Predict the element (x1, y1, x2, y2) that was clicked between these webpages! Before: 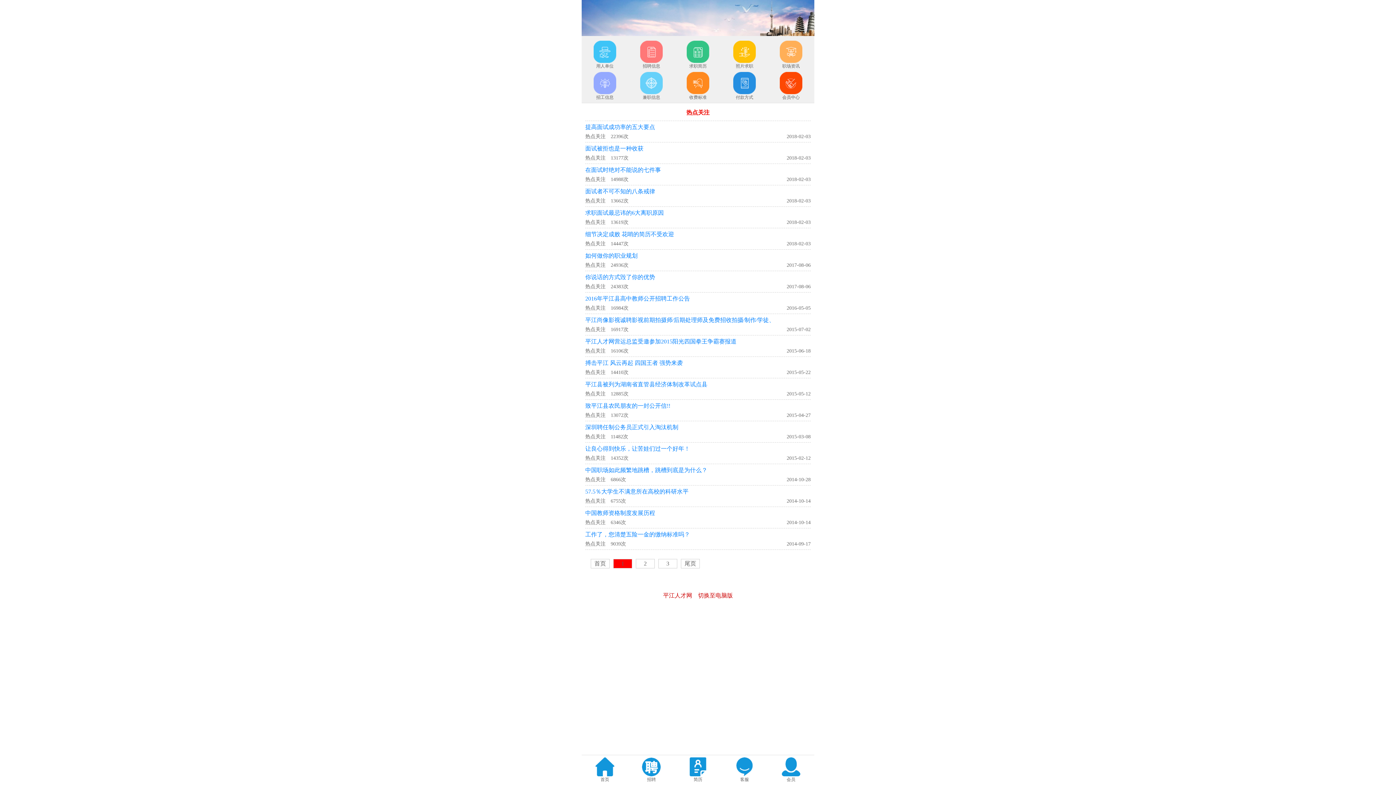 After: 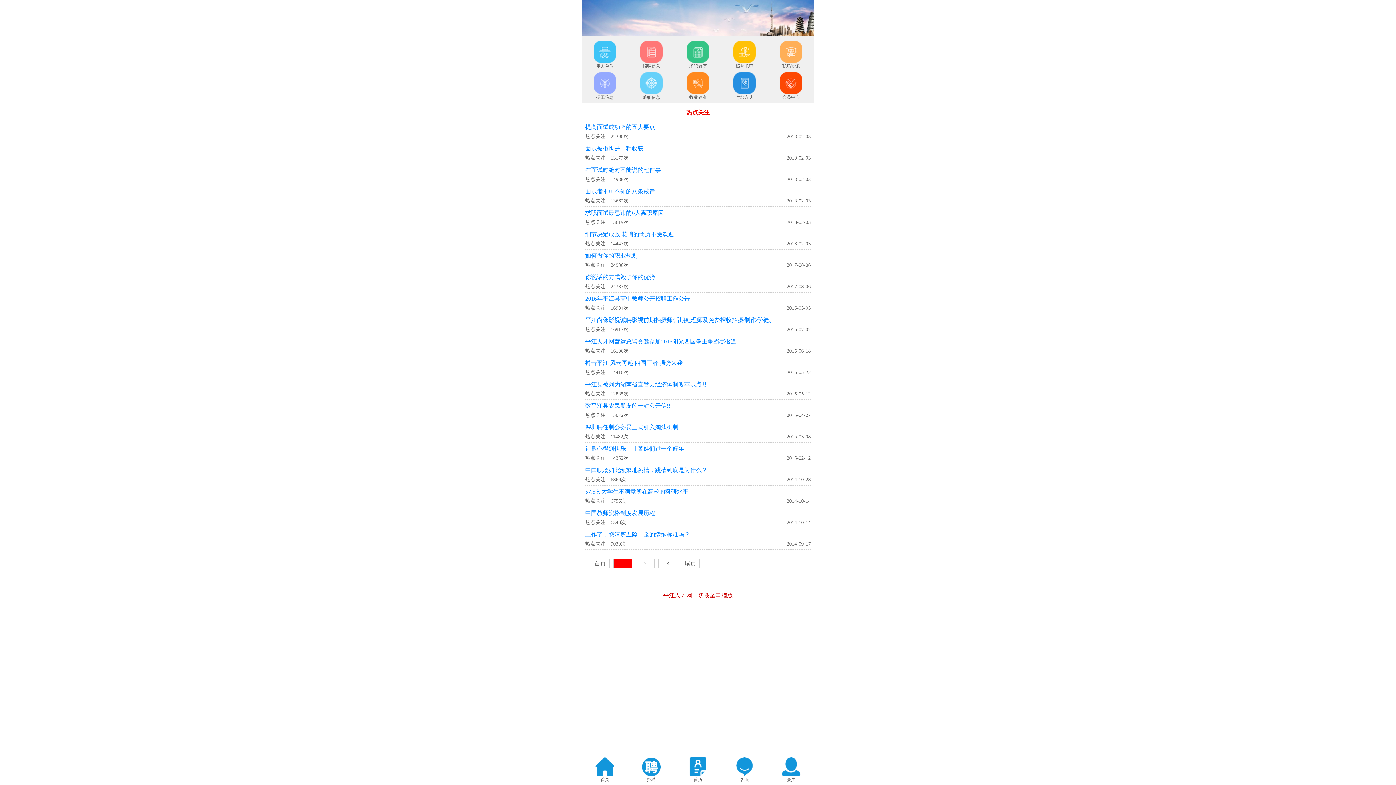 Action: label: 热点关注 bbox: (585, 391, 605, 396)